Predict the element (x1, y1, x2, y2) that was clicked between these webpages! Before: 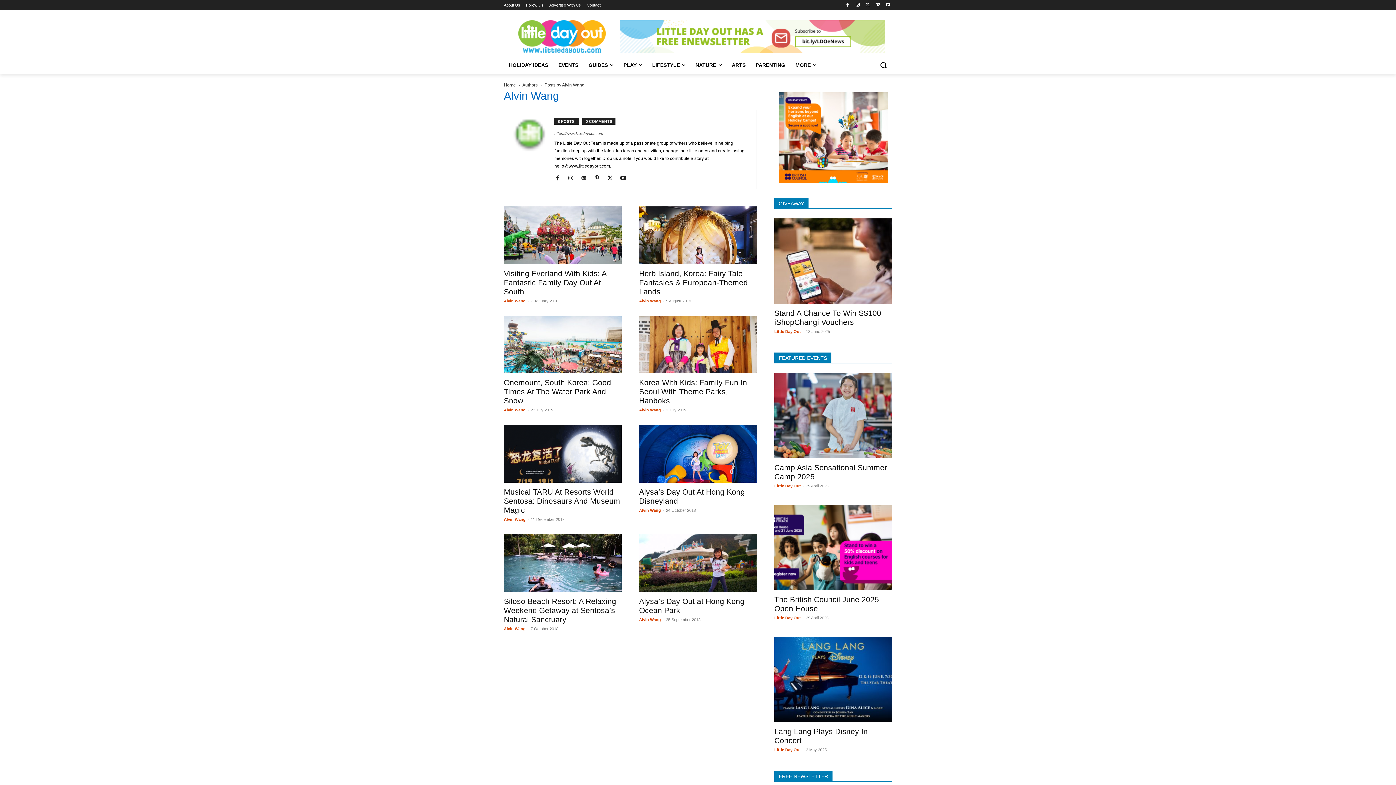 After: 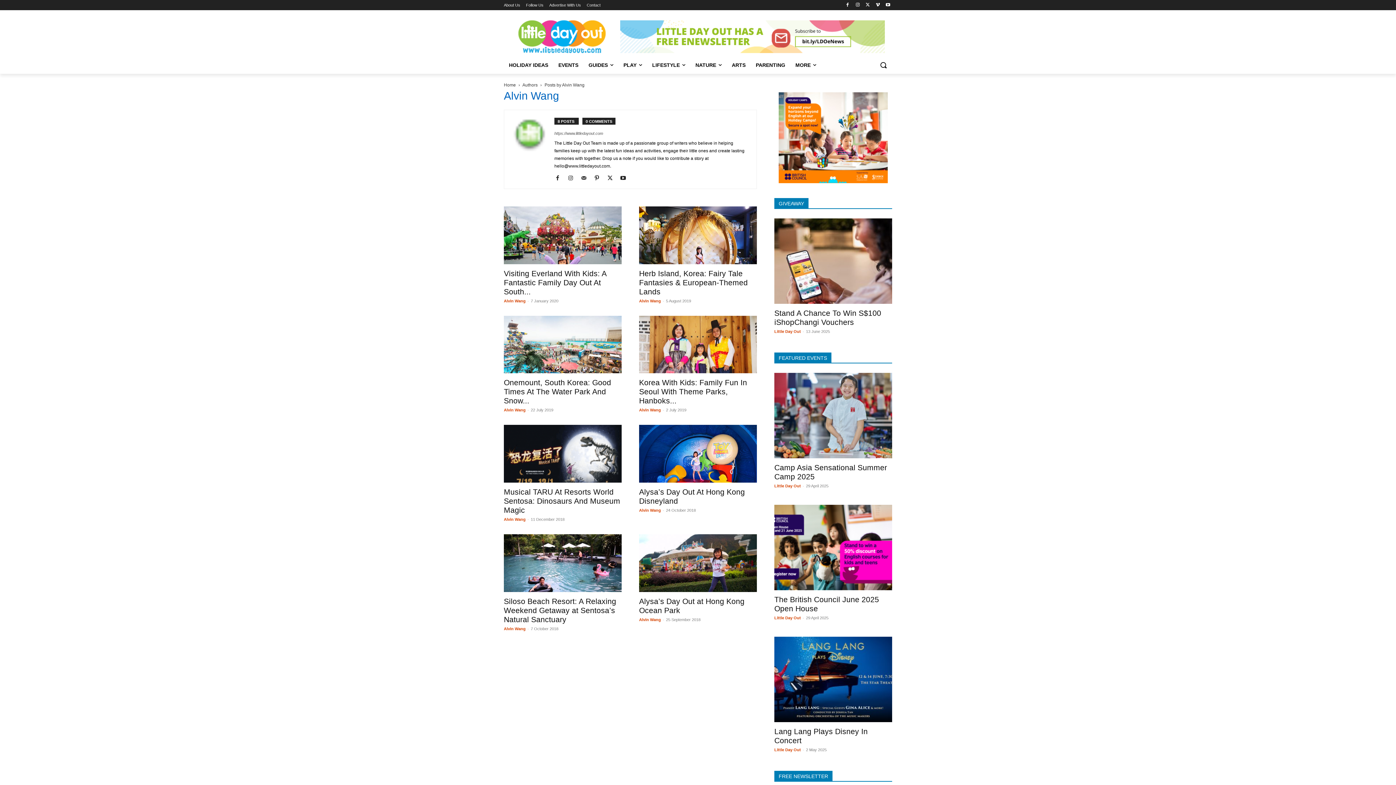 Action: bbox: (504, 408, 525, 412) label: Alvin Wang